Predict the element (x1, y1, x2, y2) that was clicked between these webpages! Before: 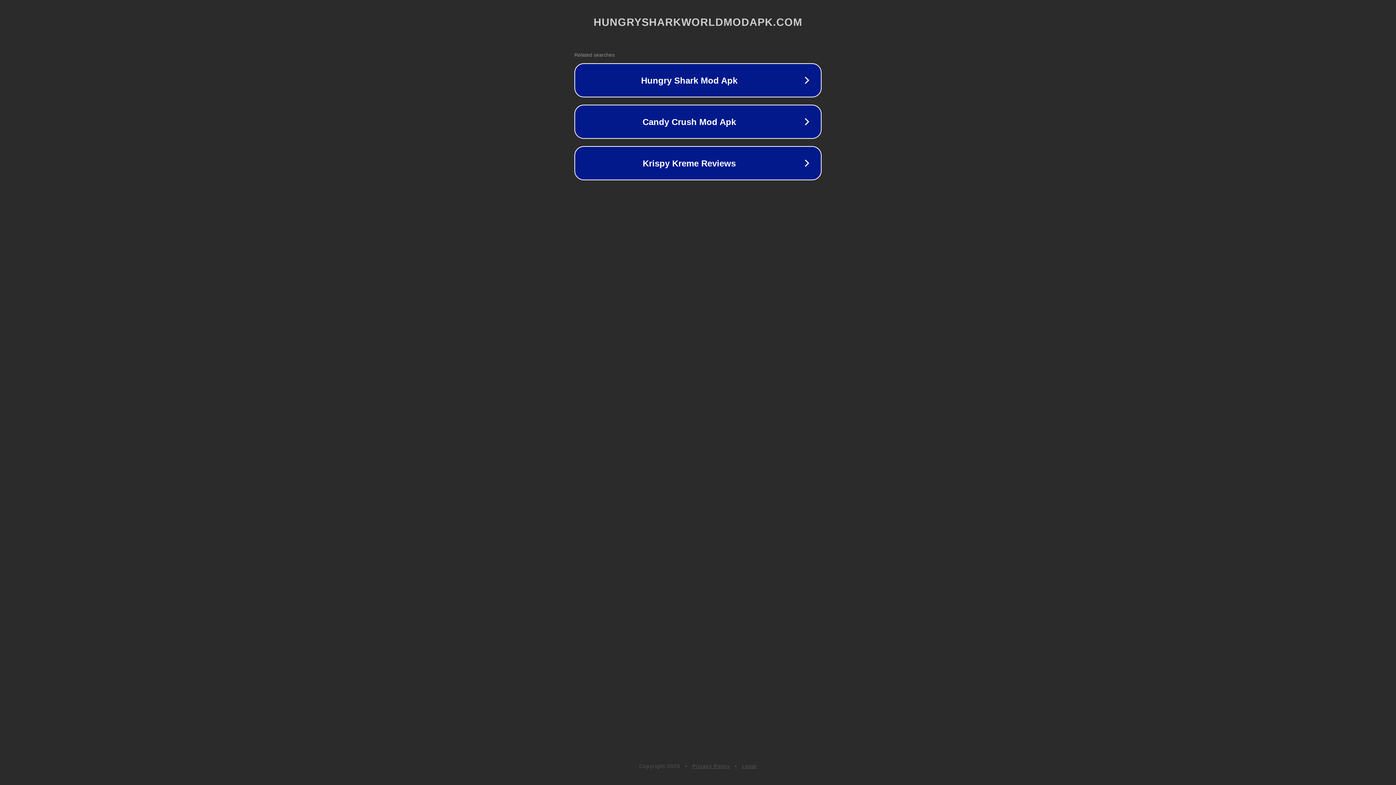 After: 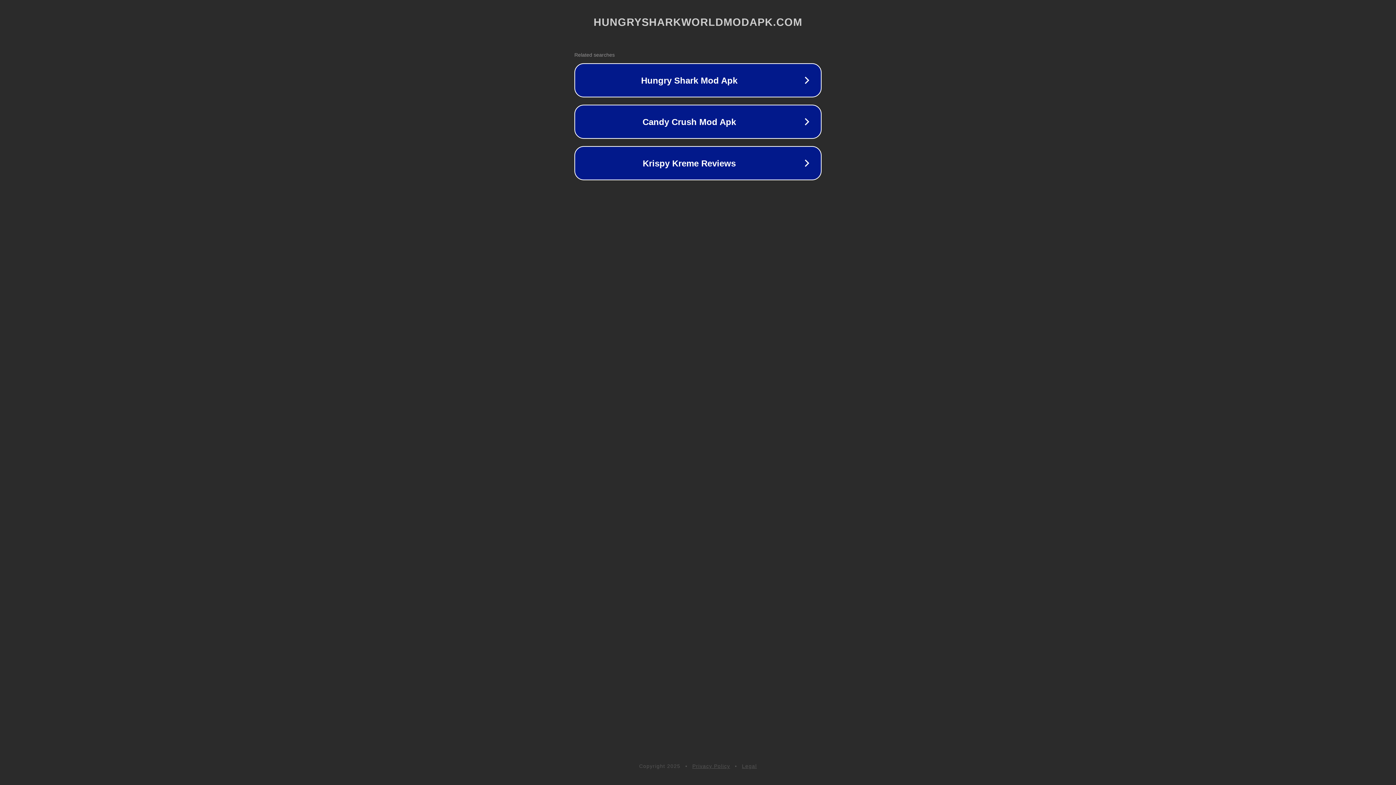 Action: bbox: (742, 763, 757, 769) label: Legal